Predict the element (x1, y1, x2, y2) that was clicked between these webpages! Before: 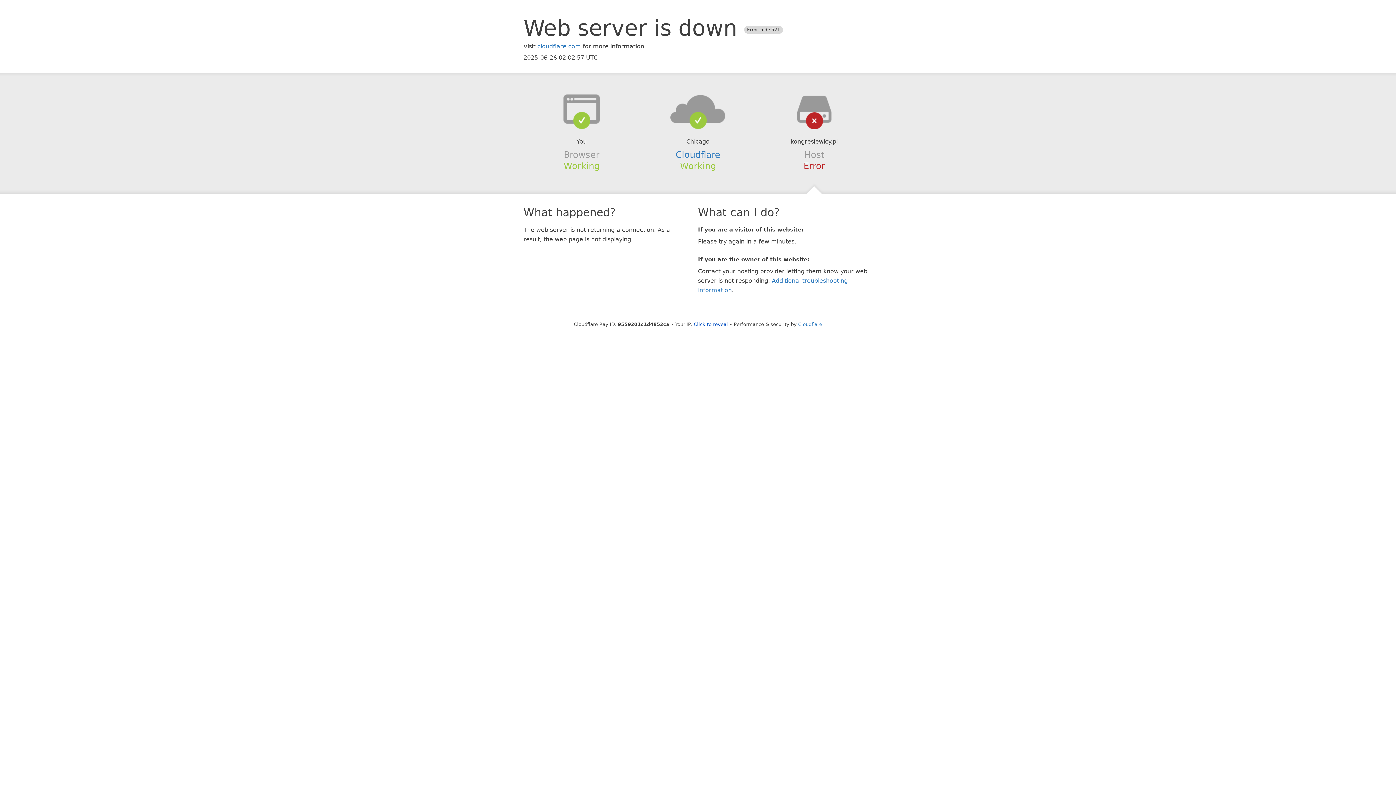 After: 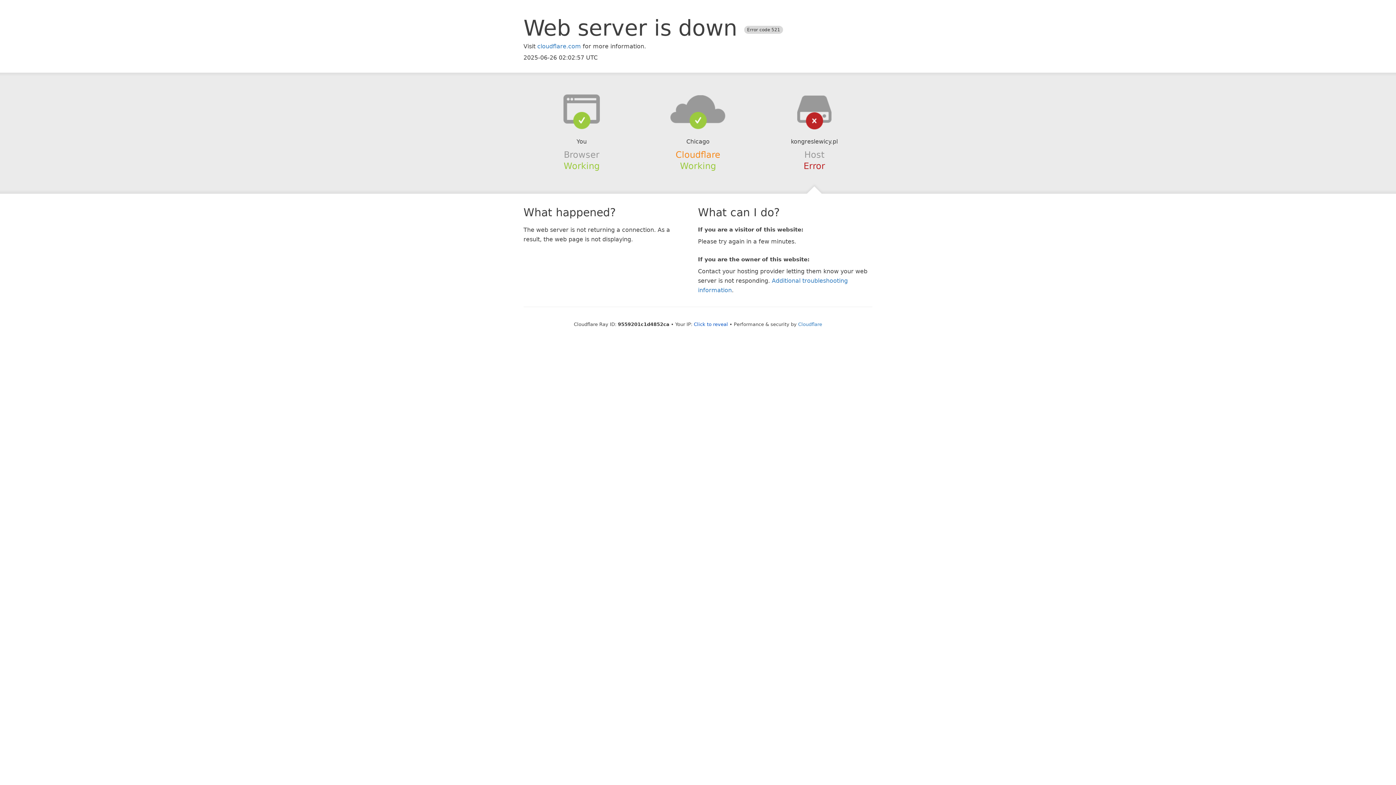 Action: bbox: (675, 149, 720, 159) label: Cloudflare